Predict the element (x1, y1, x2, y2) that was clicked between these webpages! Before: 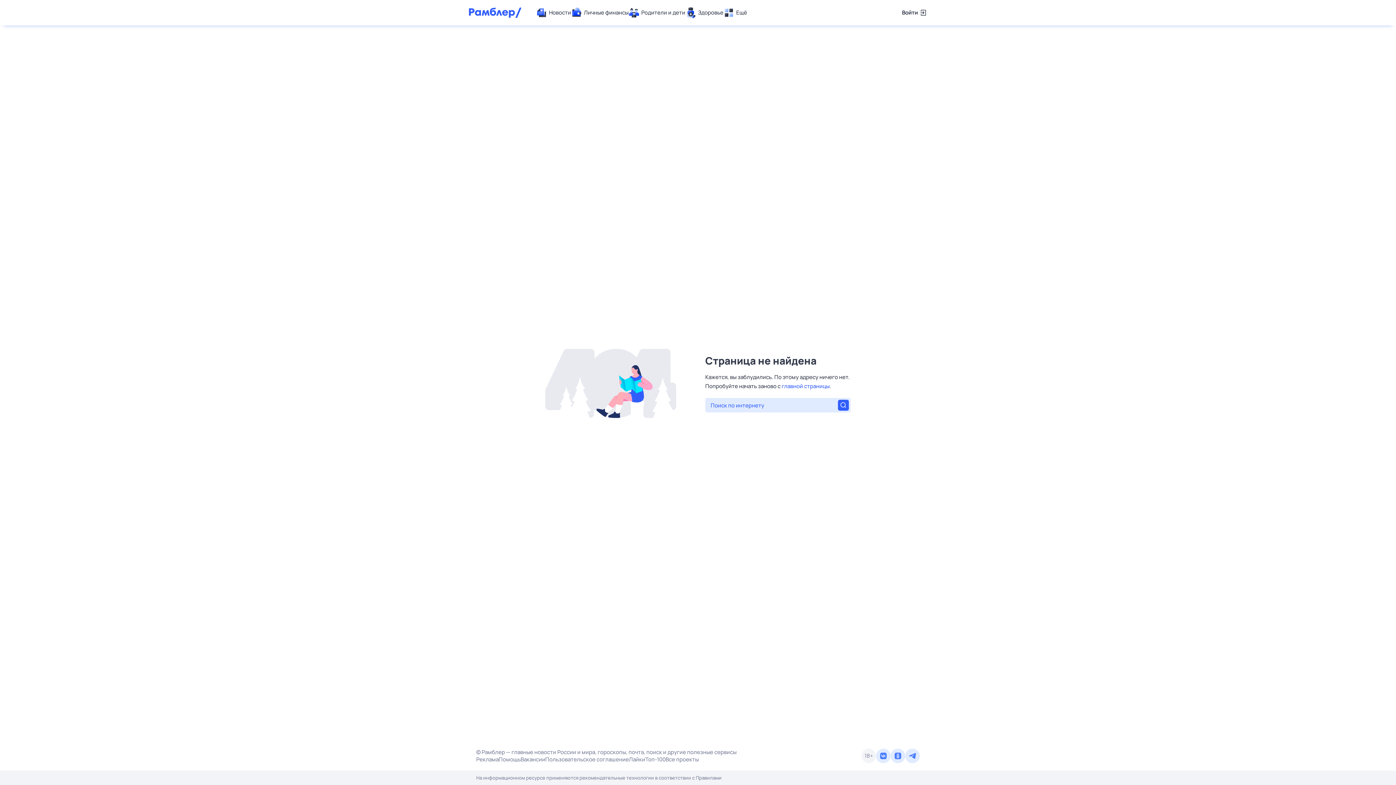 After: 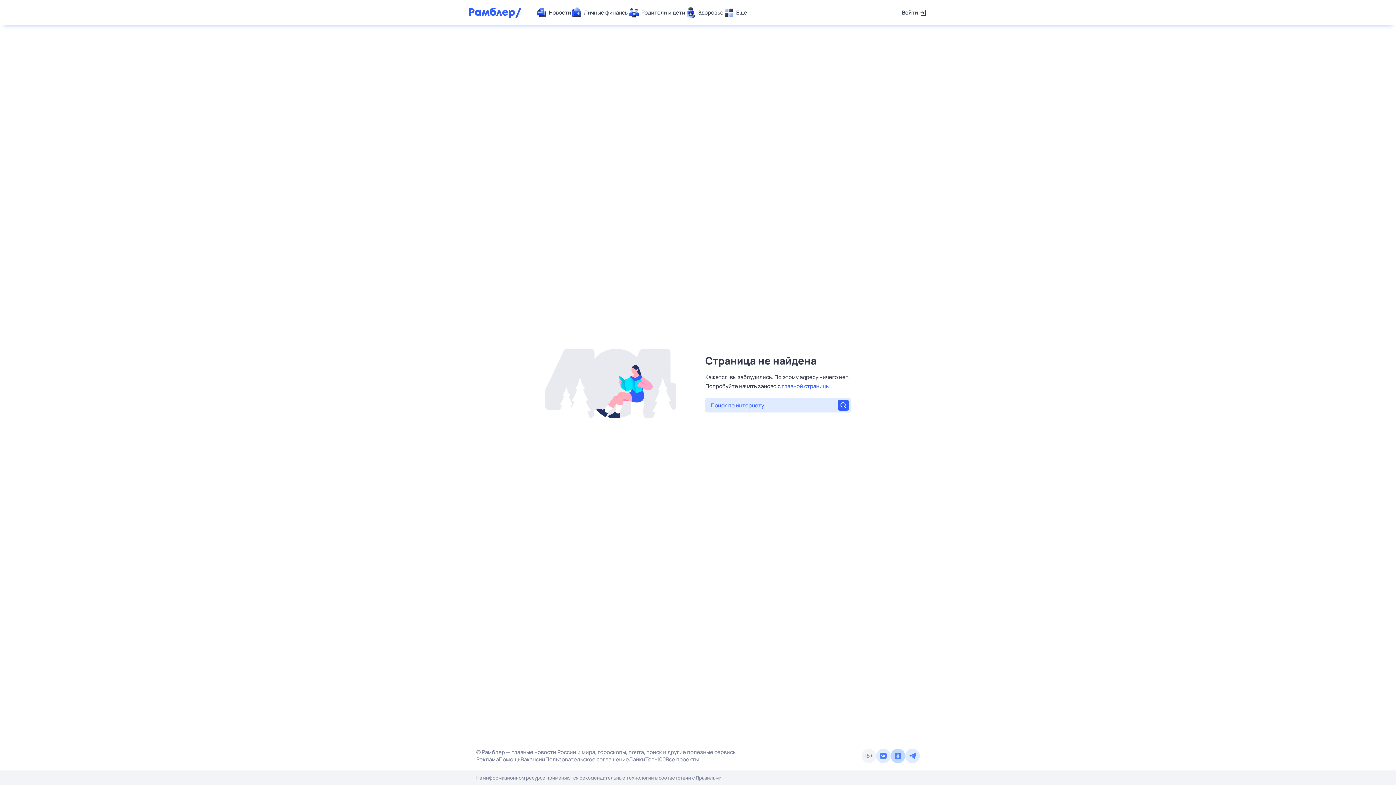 Action: bbox: (890, 749, 905, 763)